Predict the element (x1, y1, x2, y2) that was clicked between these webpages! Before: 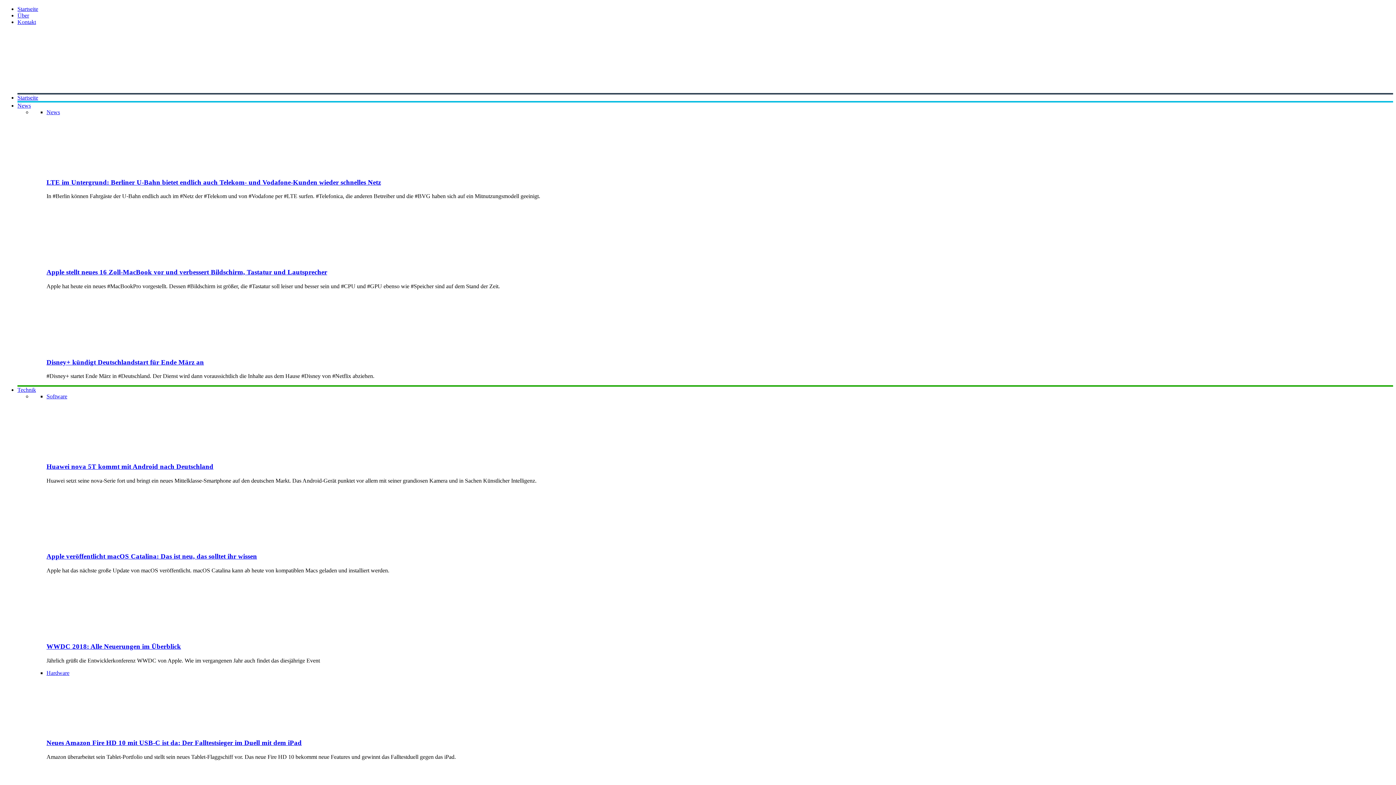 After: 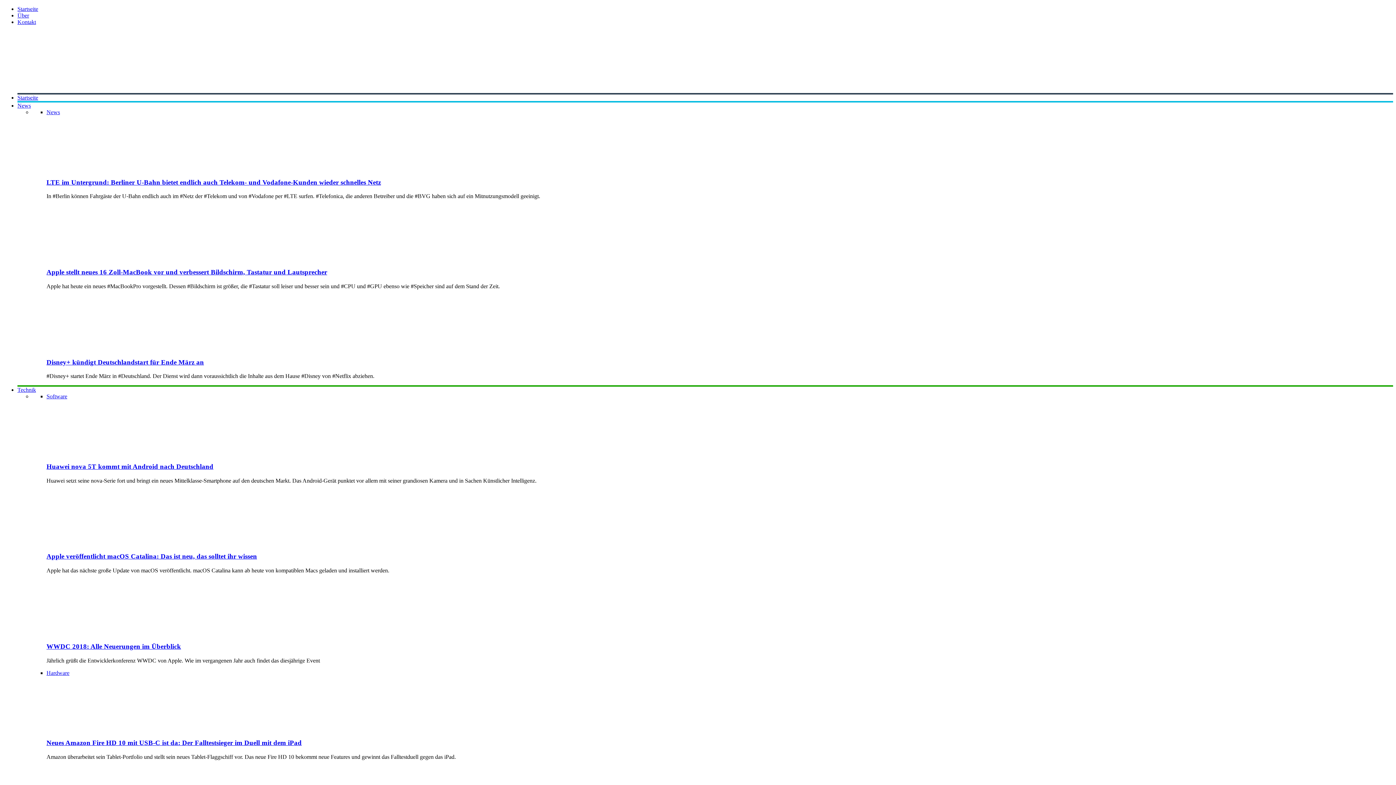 Action: bbox: (46, 165, 155, 171)